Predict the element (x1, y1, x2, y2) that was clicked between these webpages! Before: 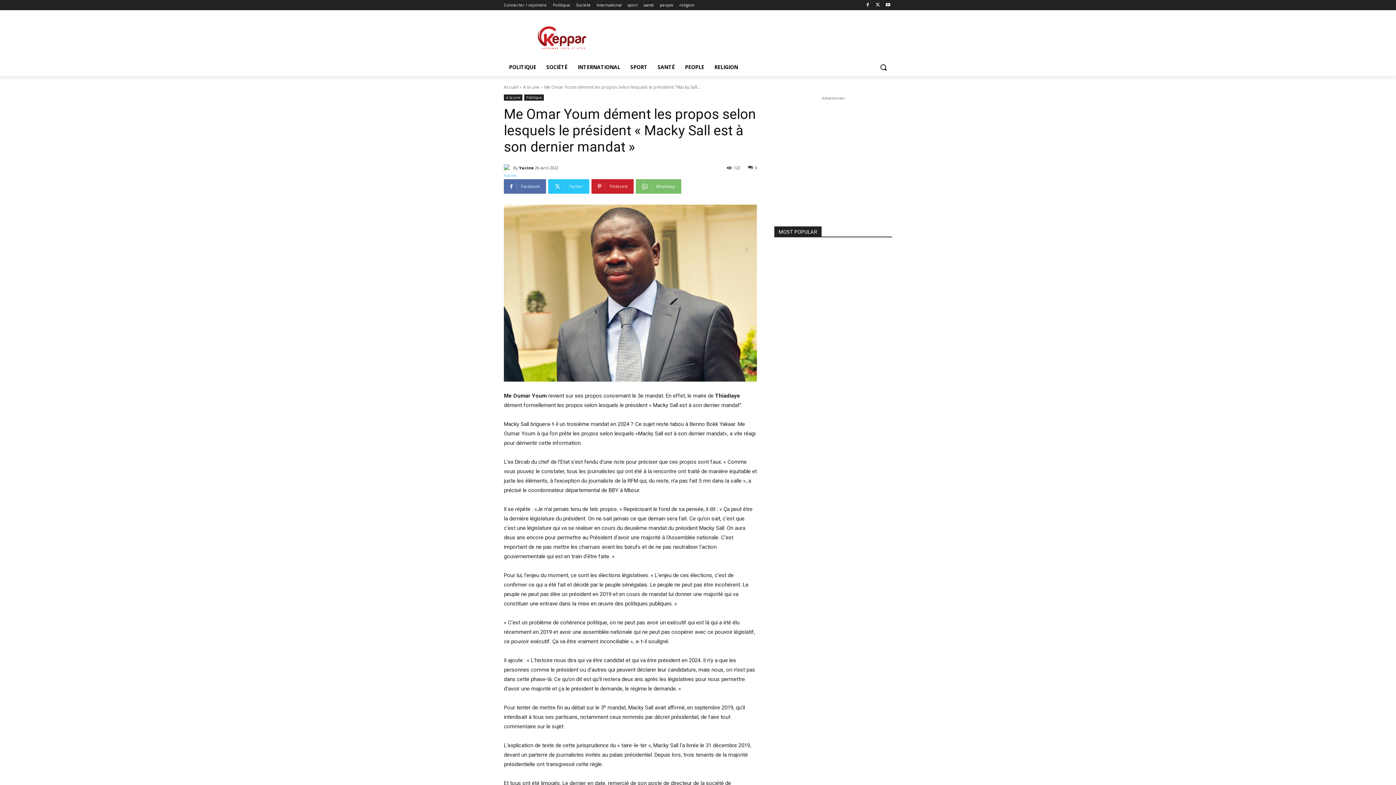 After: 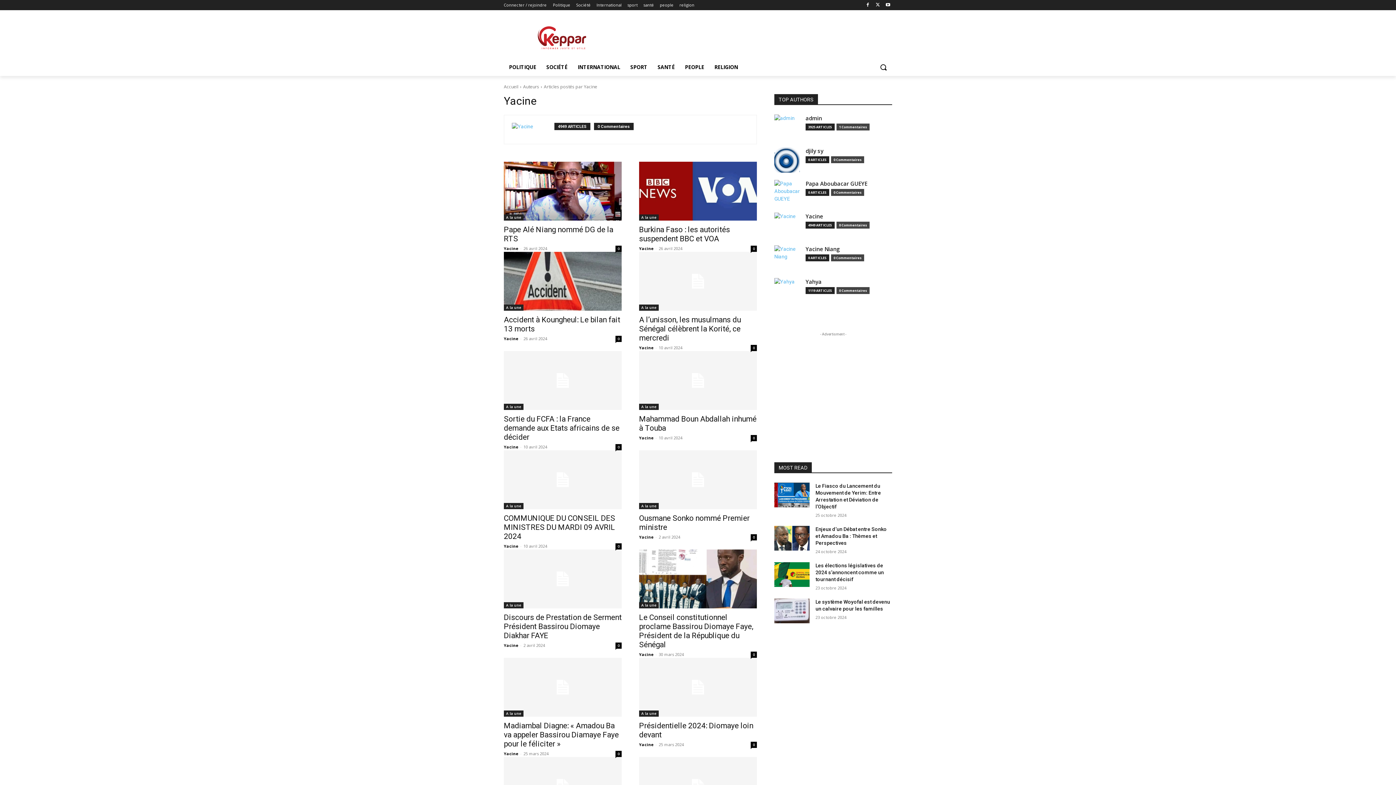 Action: bbox: (504, 164, 513, 171)